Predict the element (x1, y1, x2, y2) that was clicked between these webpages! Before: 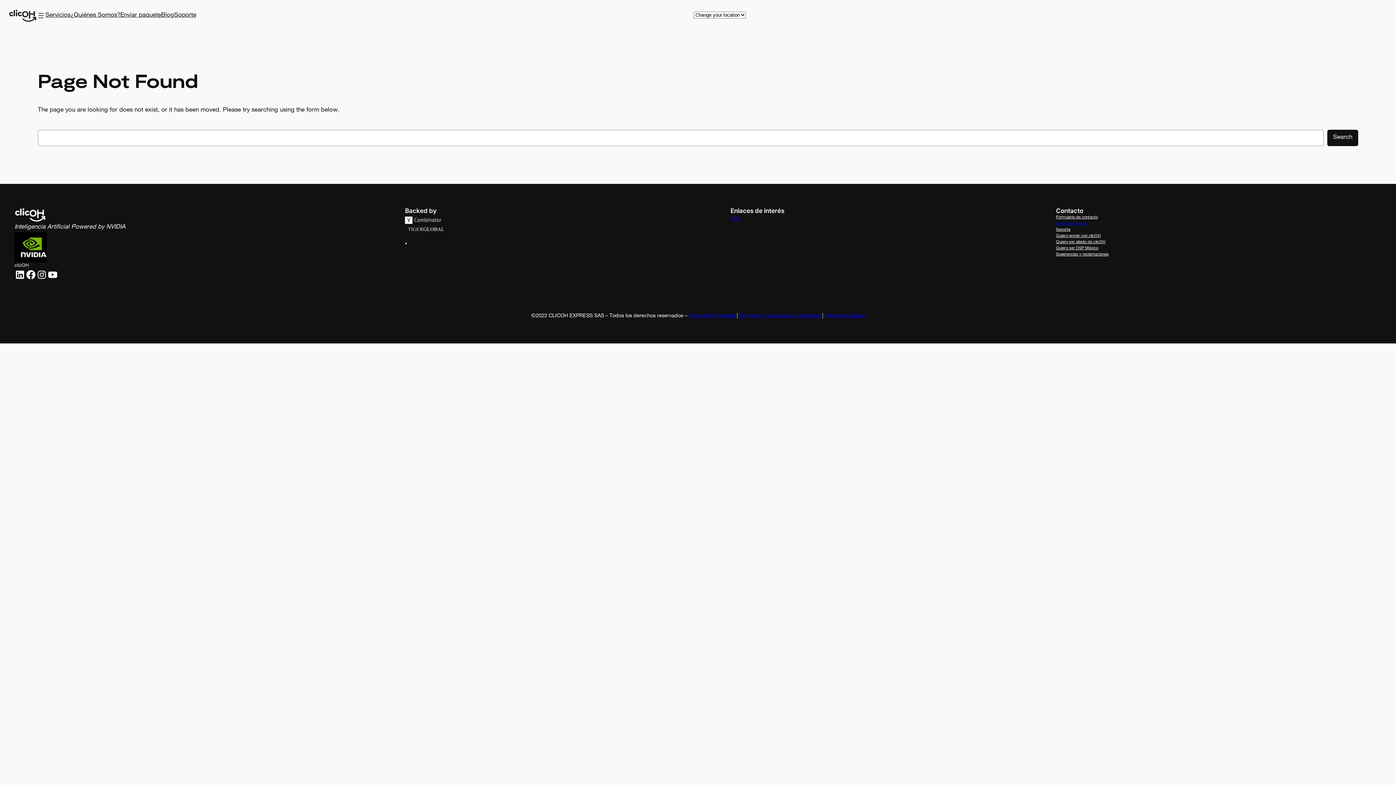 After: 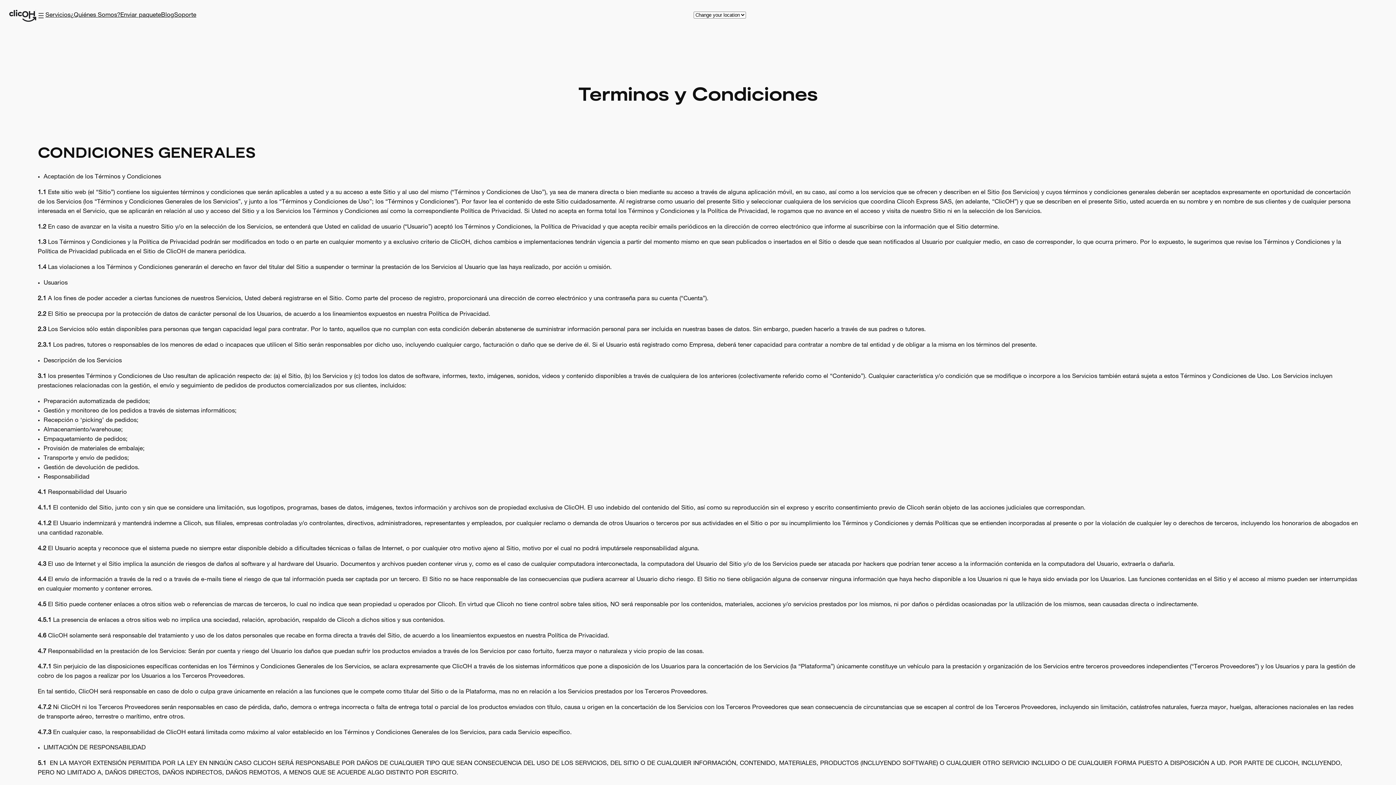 Action: bbox: (739, 313, 820, 318) label: Términos y Condiciones Generales